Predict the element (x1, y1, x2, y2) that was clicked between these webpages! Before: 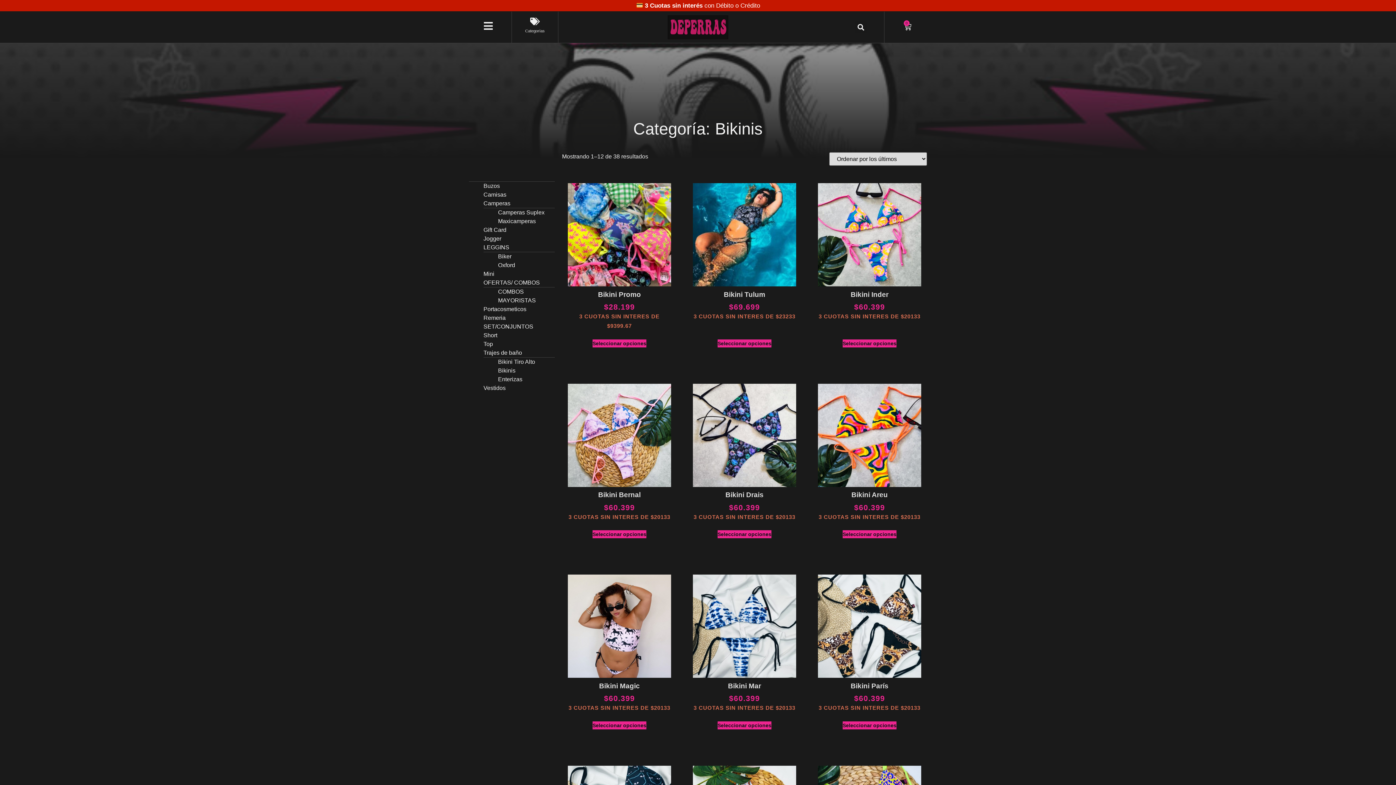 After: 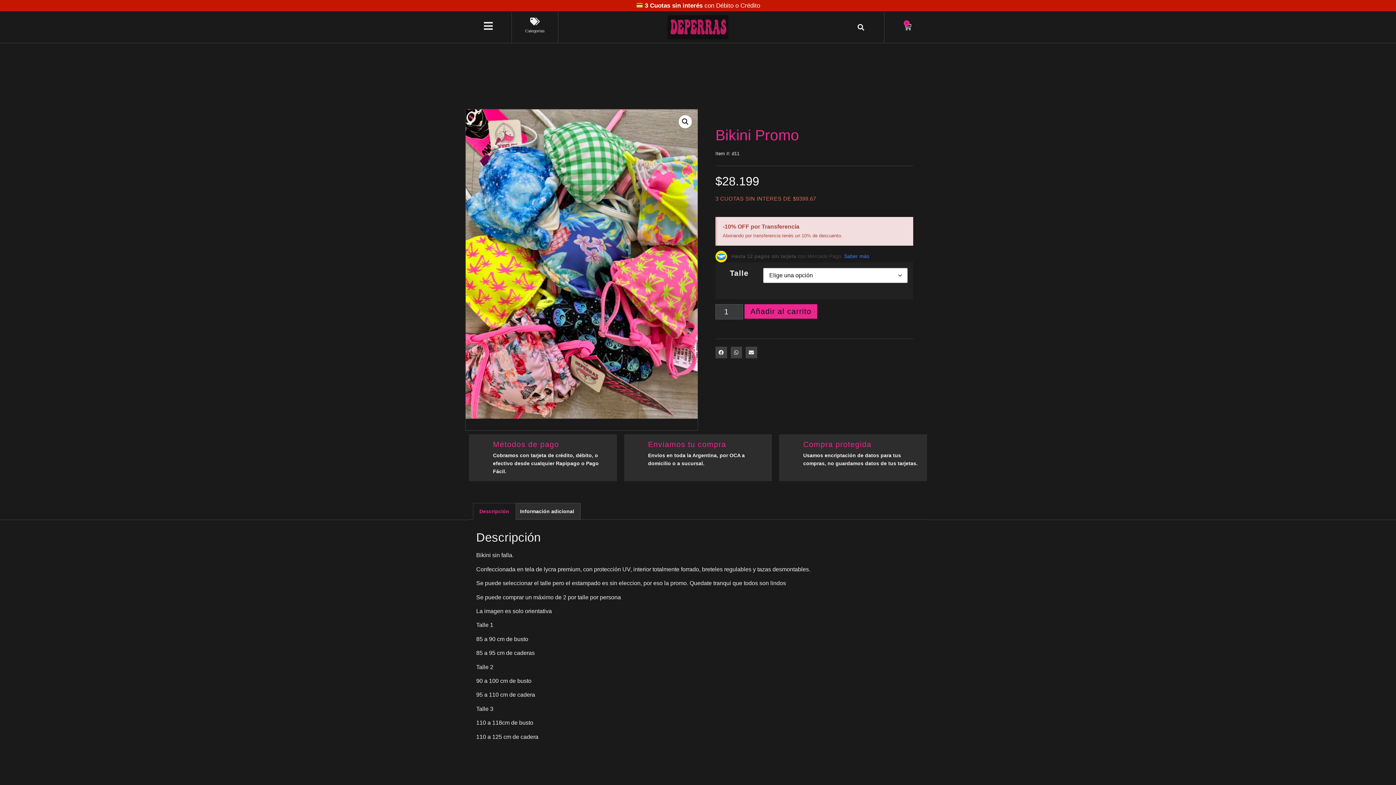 Action: label: Bikini Promo
$28.199
3 CUOTAS SIN INTERES DE $9399.67 bbox: (568, 183, 671, 334)